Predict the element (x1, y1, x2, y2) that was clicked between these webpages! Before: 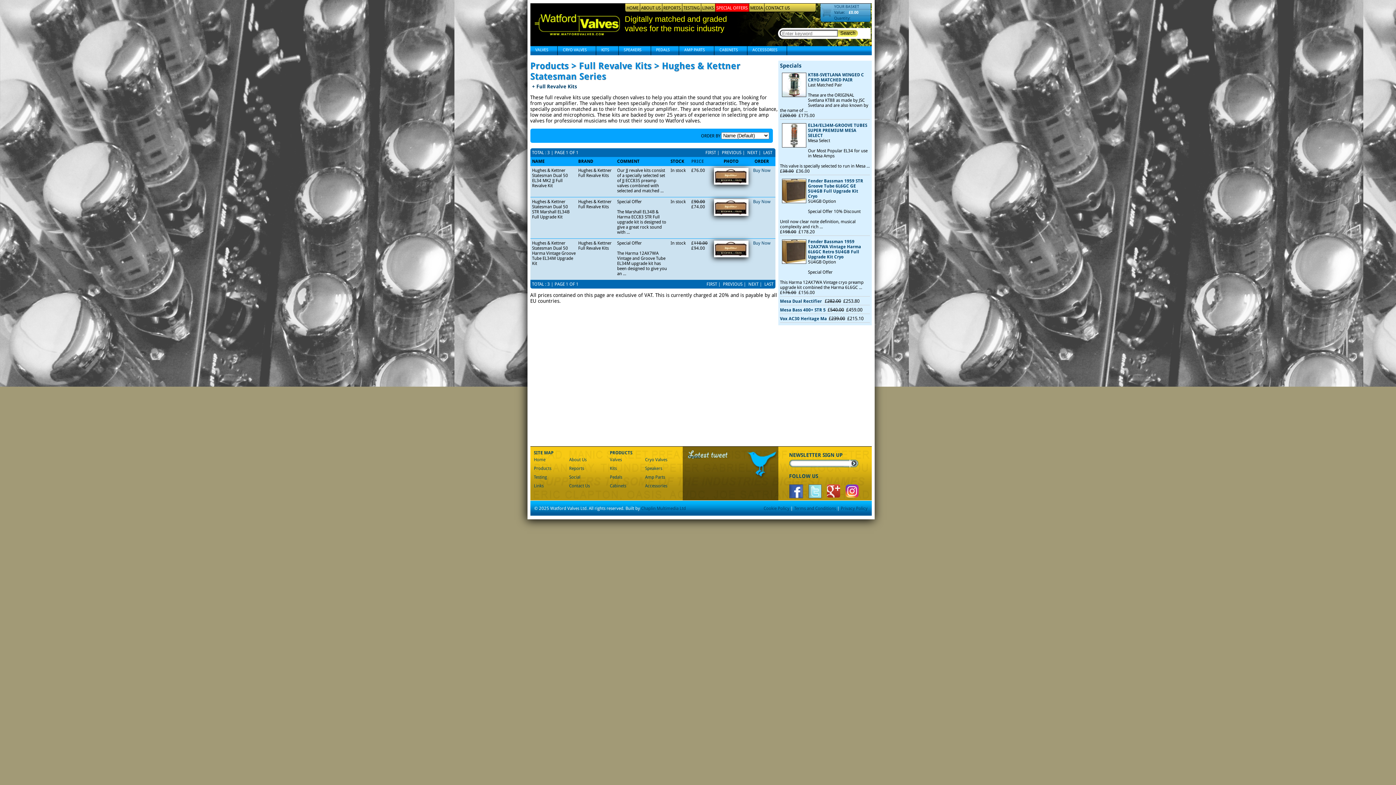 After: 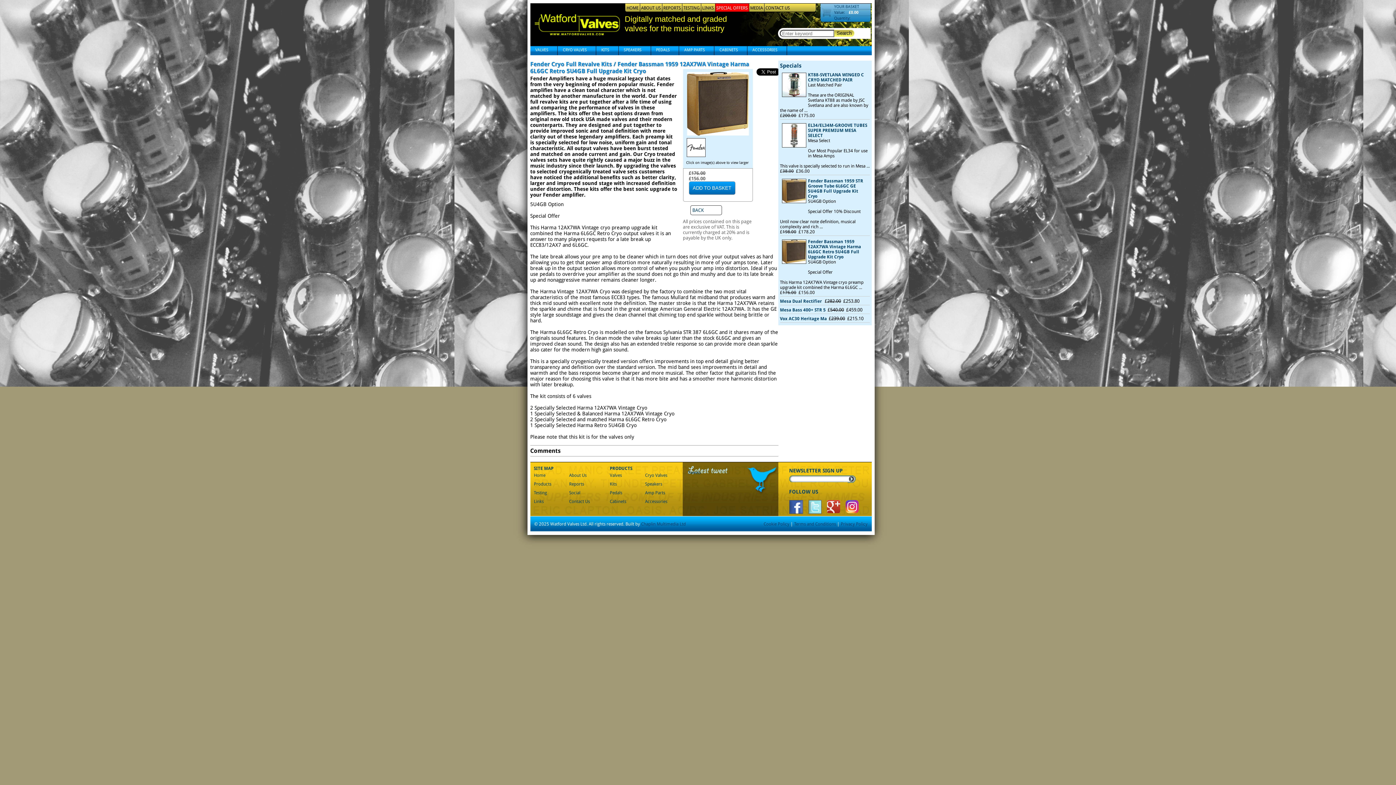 Action: label: Fender Bassman 1959 12AX7WA Vintage Harma 6L6GC Retro 5U4GB Full Upgrade Kit Cryo bbox: (808, 239, 861, 259)